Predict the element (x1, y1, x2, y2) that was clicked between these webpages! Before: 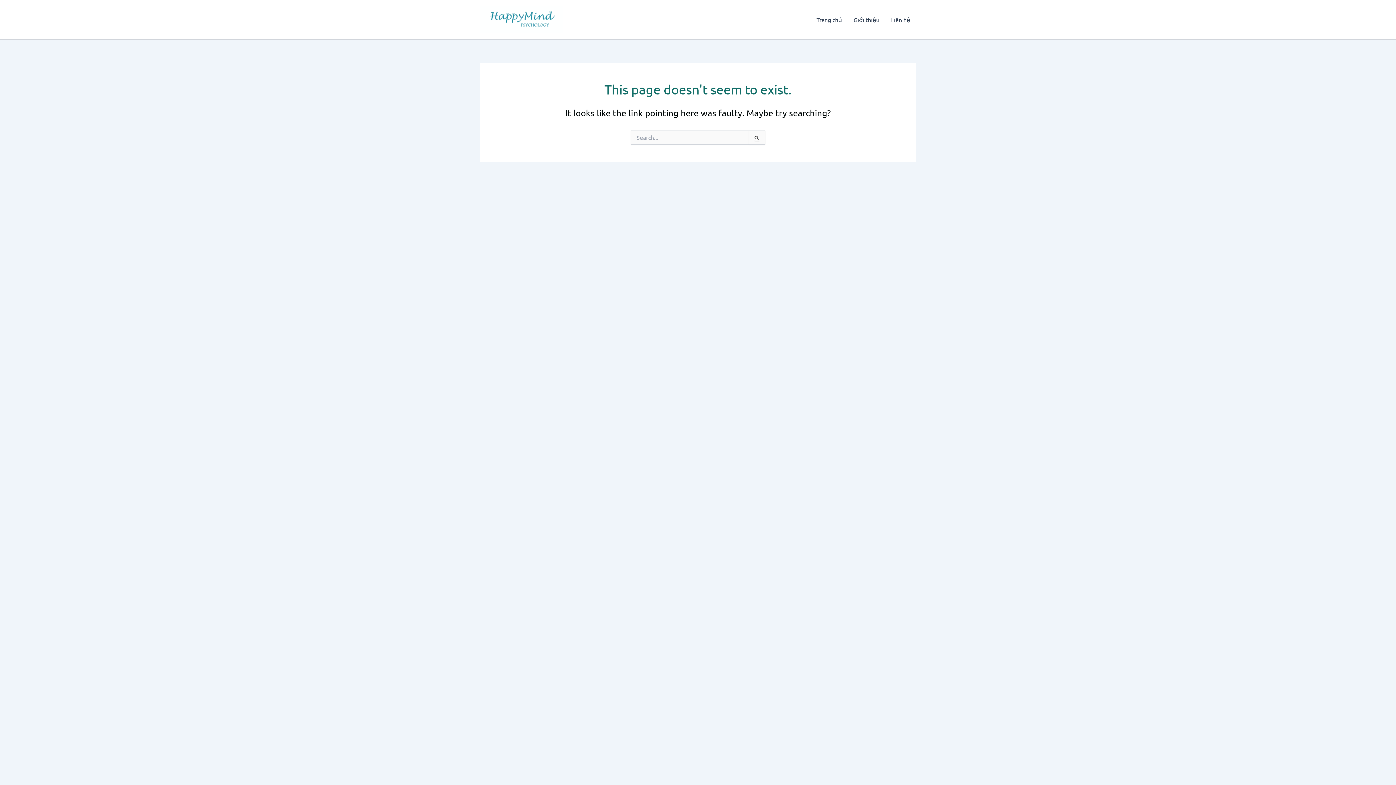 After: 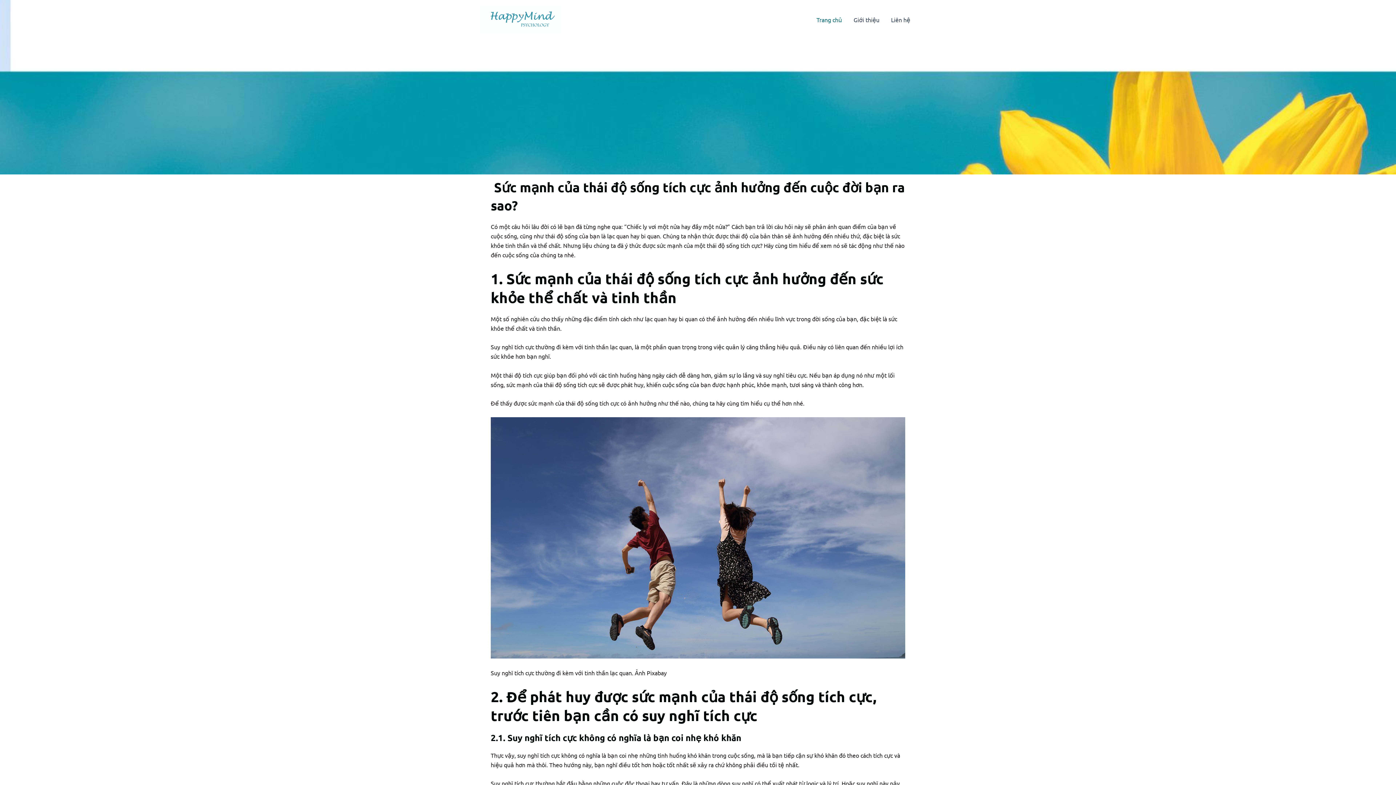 Action: bbox: (810, 5, 848, 34) label: Trang chủ